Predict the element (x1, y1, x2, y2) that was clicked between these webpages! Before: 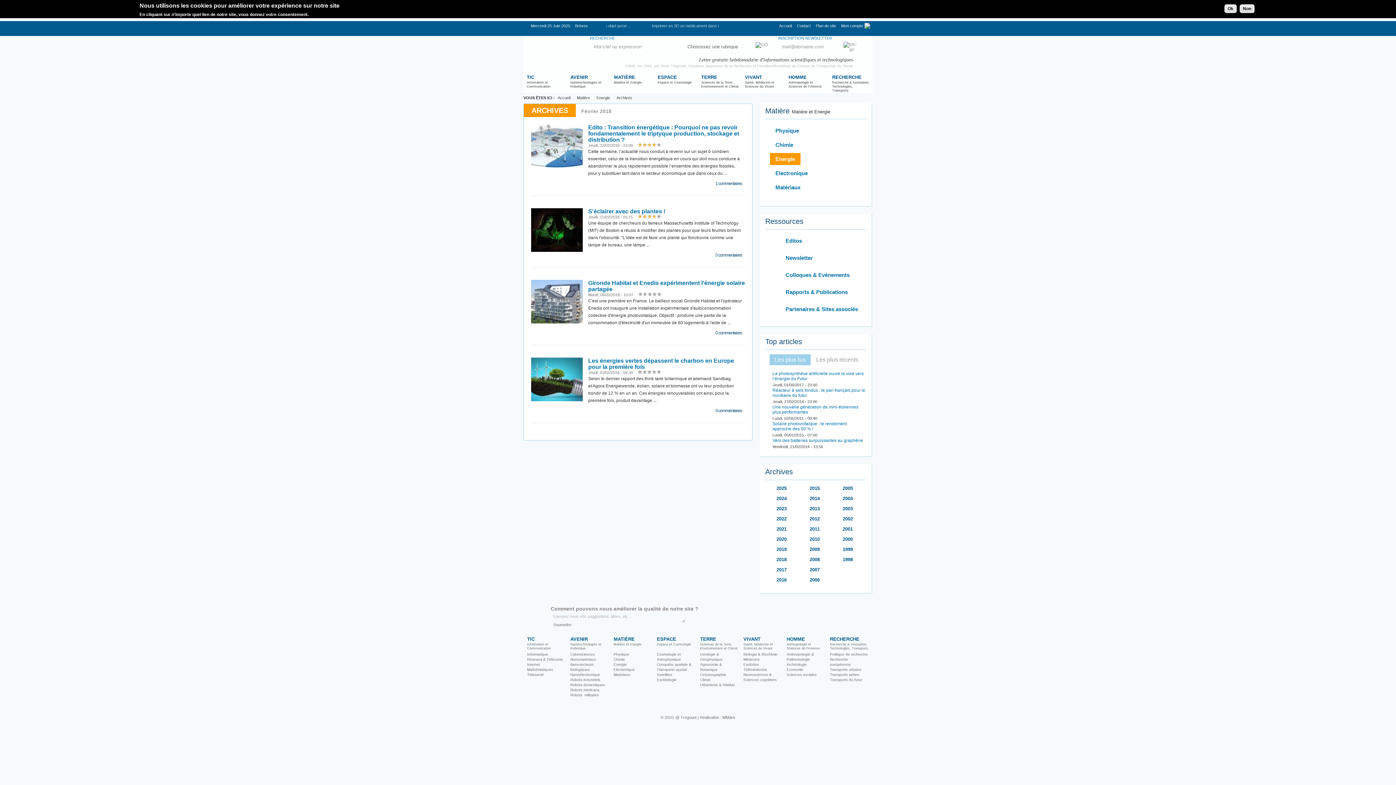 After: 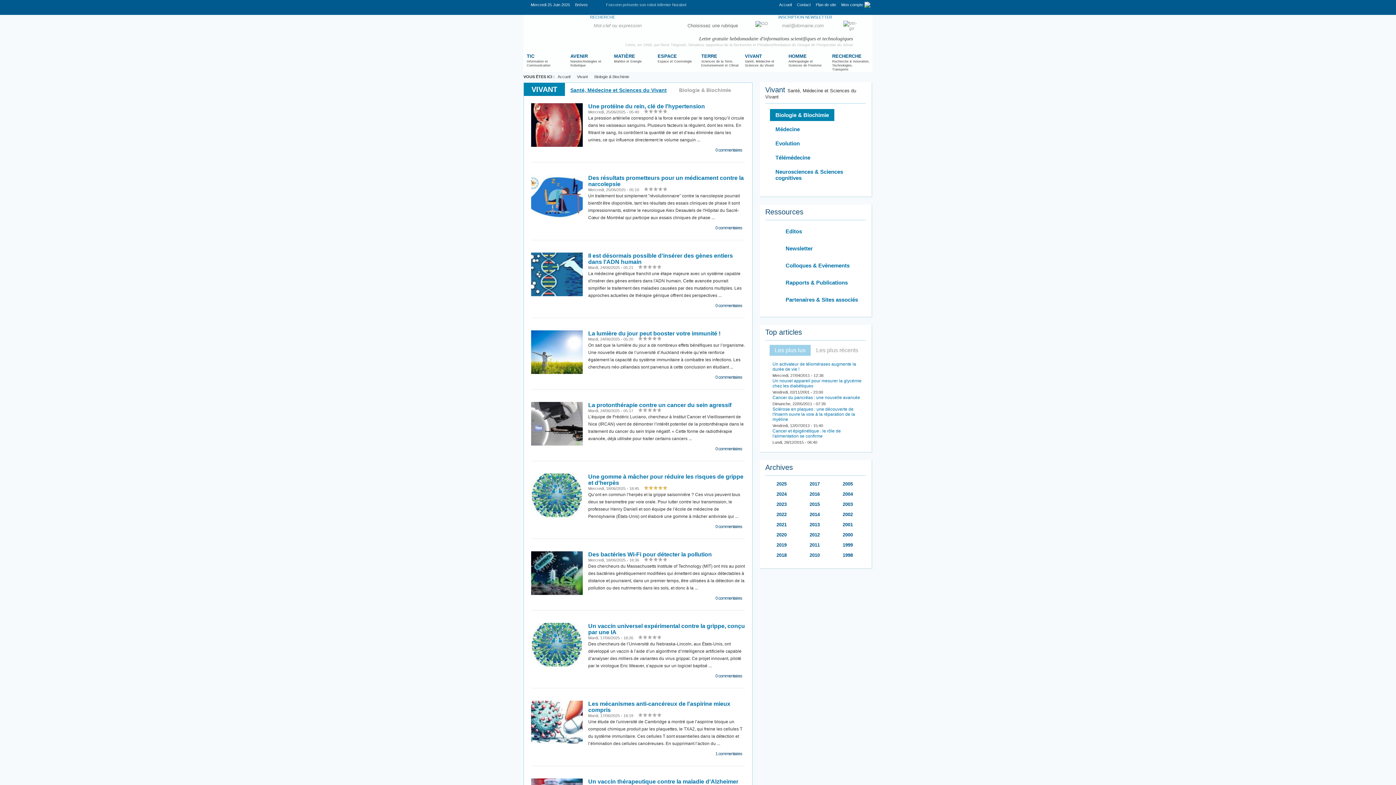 Action: bbox: (743, 652, 777, 656) label: Biologie & Biochimie